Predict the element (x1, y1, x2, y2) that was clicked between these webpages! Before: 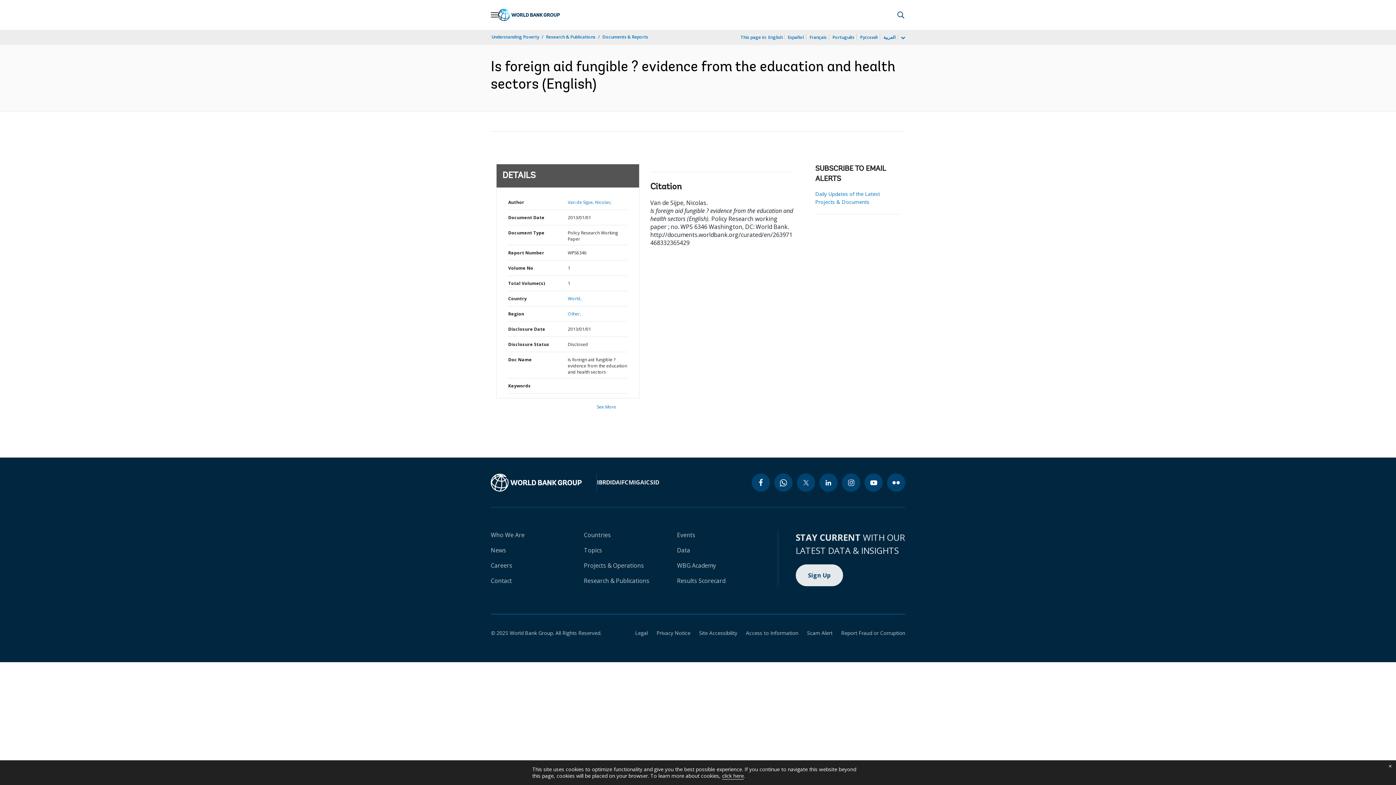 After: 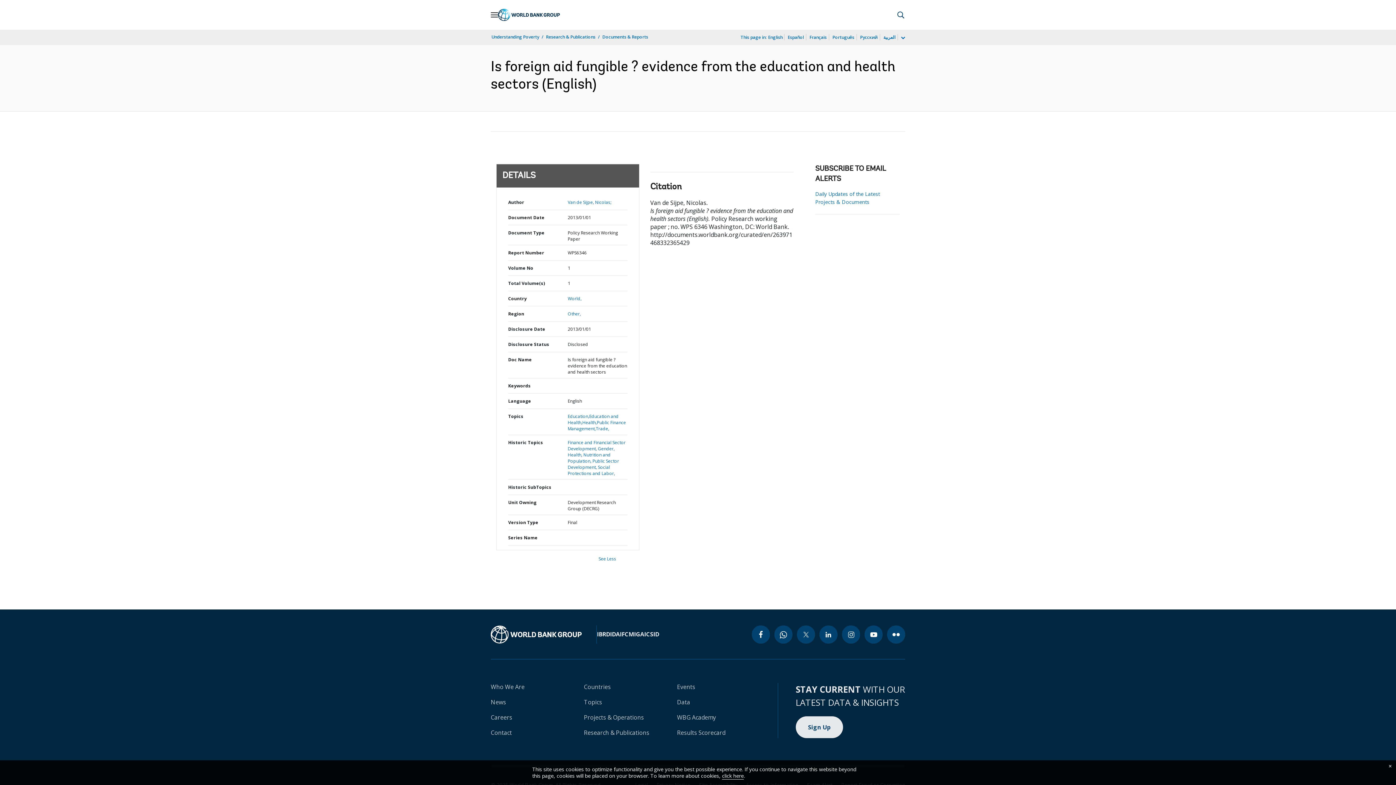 Action: label: See More bbox: (597, 404, 616, 410)